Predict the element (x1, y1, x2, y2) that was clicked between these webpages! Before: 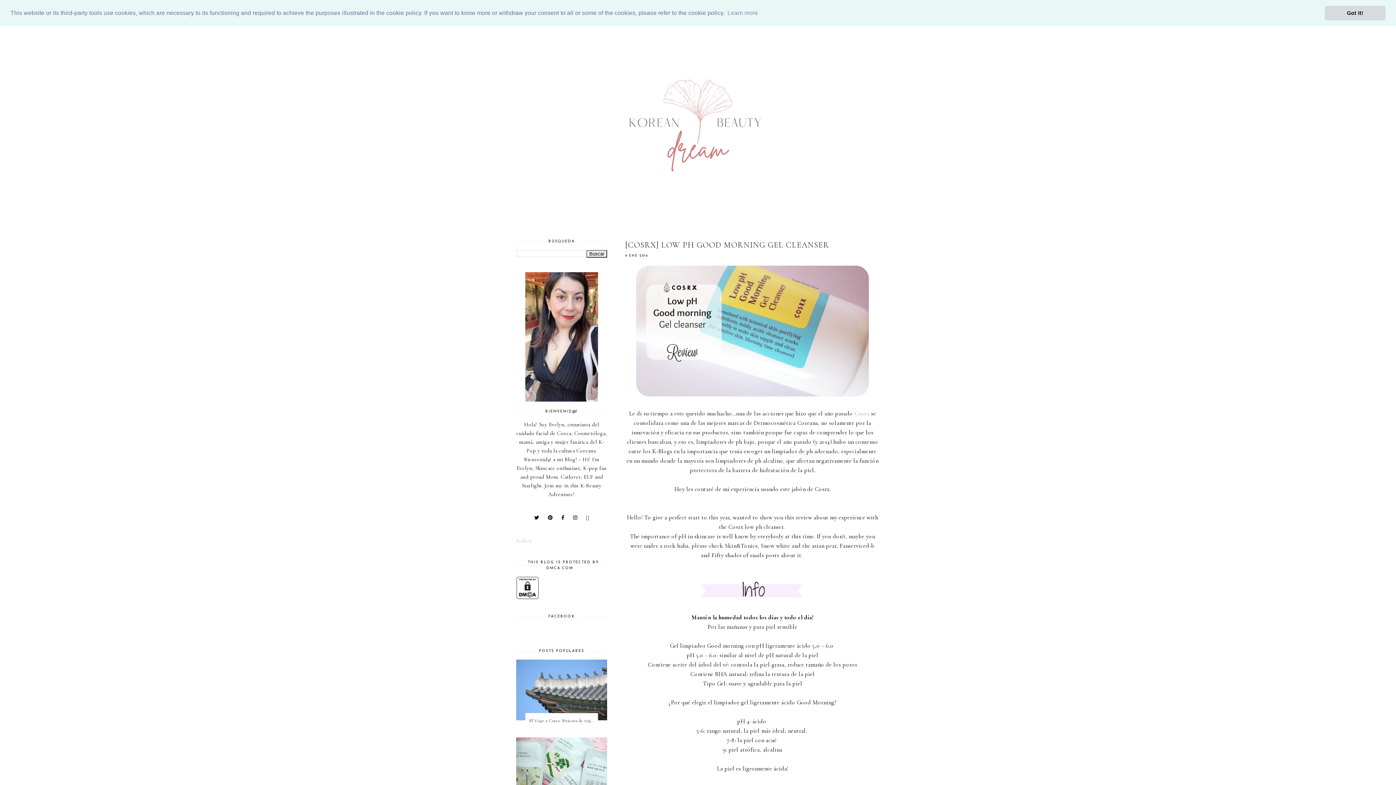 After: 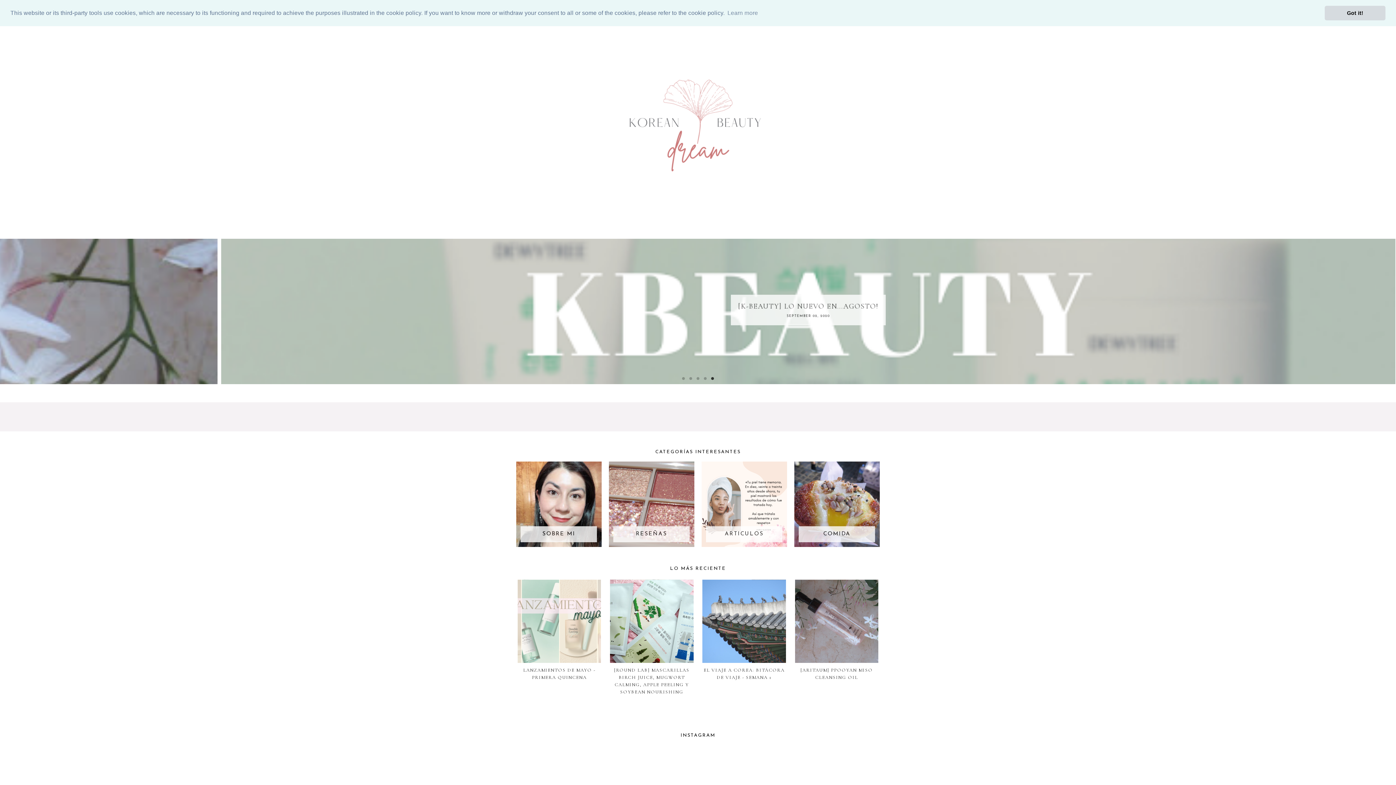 Action: bbox: (607, 32, 789, 214)